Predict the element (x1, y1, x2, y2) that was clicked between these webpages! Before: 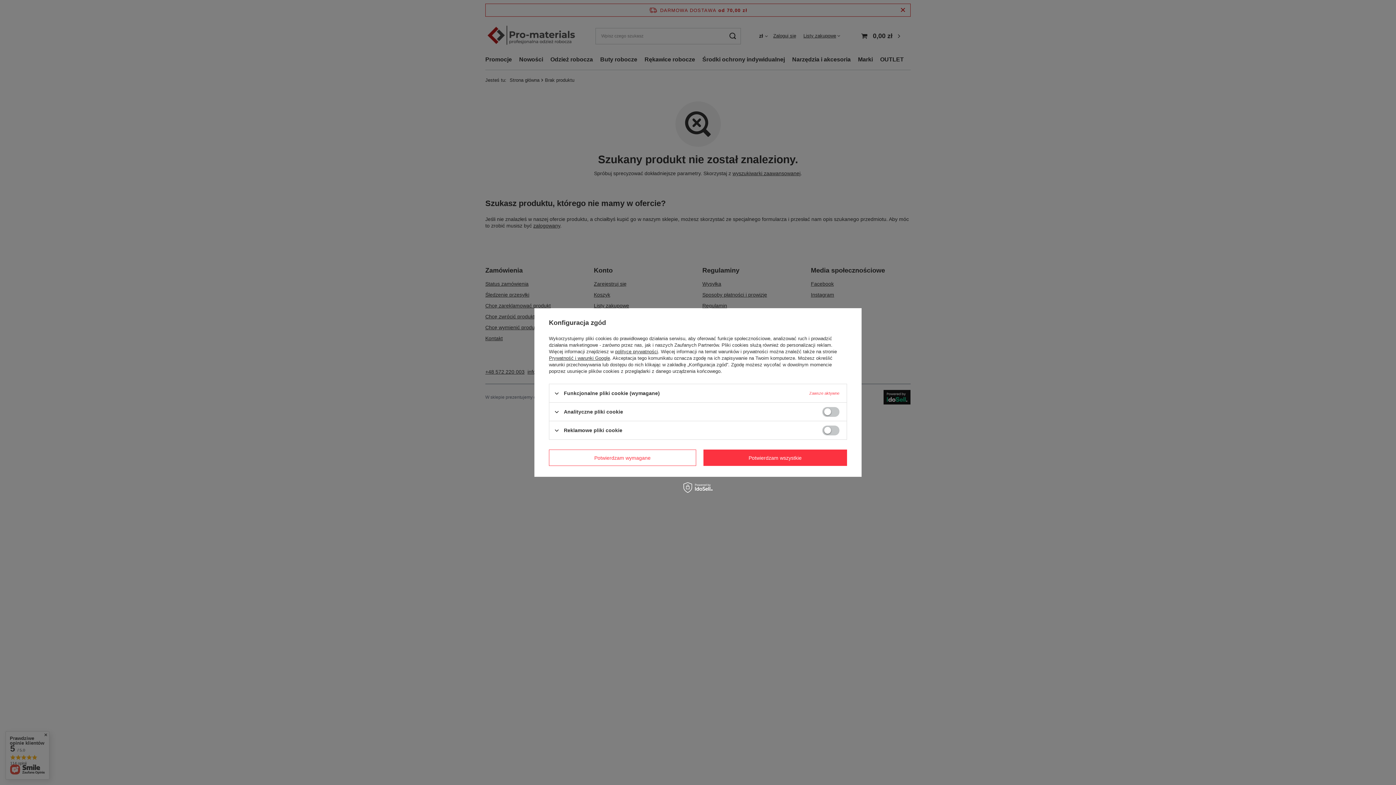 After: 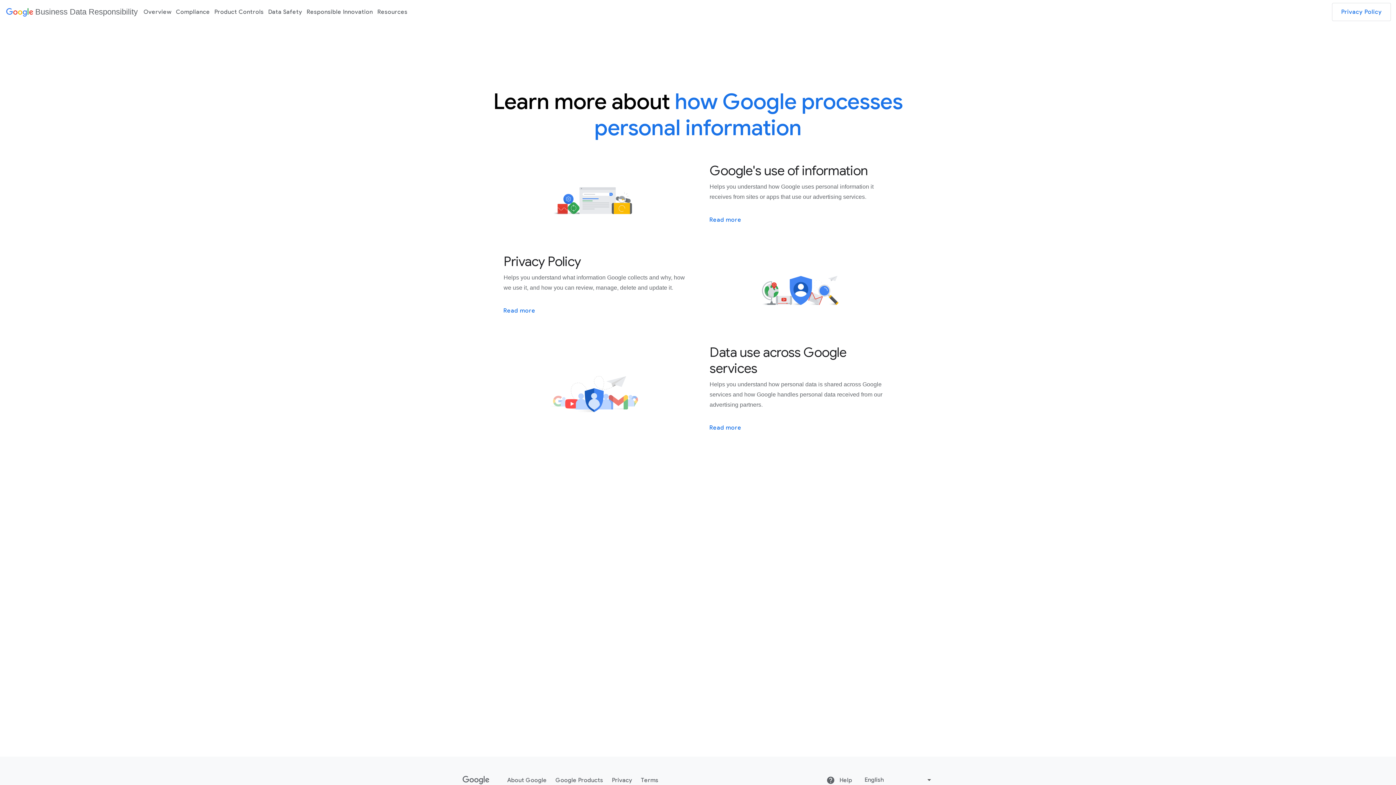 Action: bbox: (549, 355, 610, 361) label: Prywatność i warunki Google